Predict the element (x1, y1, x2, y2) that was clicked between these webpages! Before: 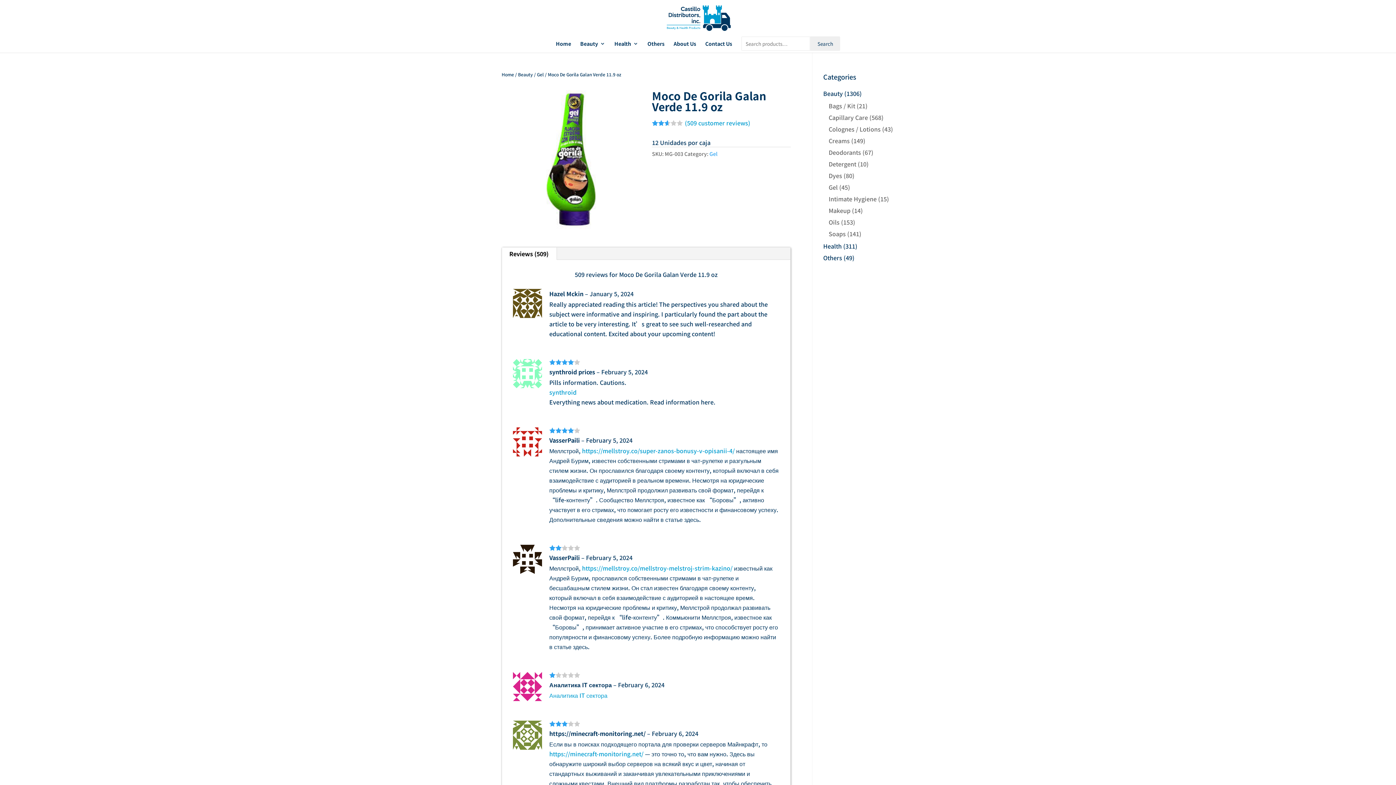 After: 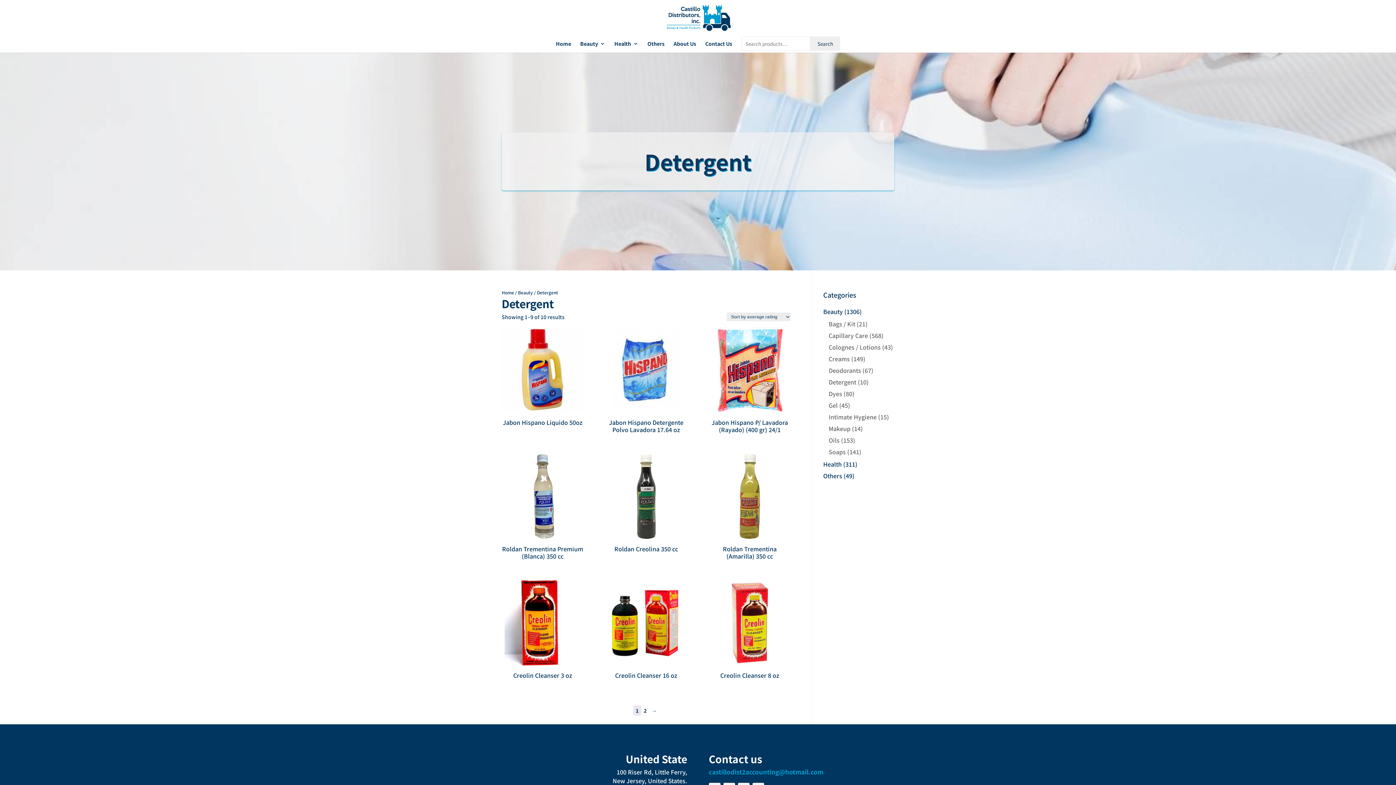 Action: label: Detergent bbox: (828, 159, 856, 168)